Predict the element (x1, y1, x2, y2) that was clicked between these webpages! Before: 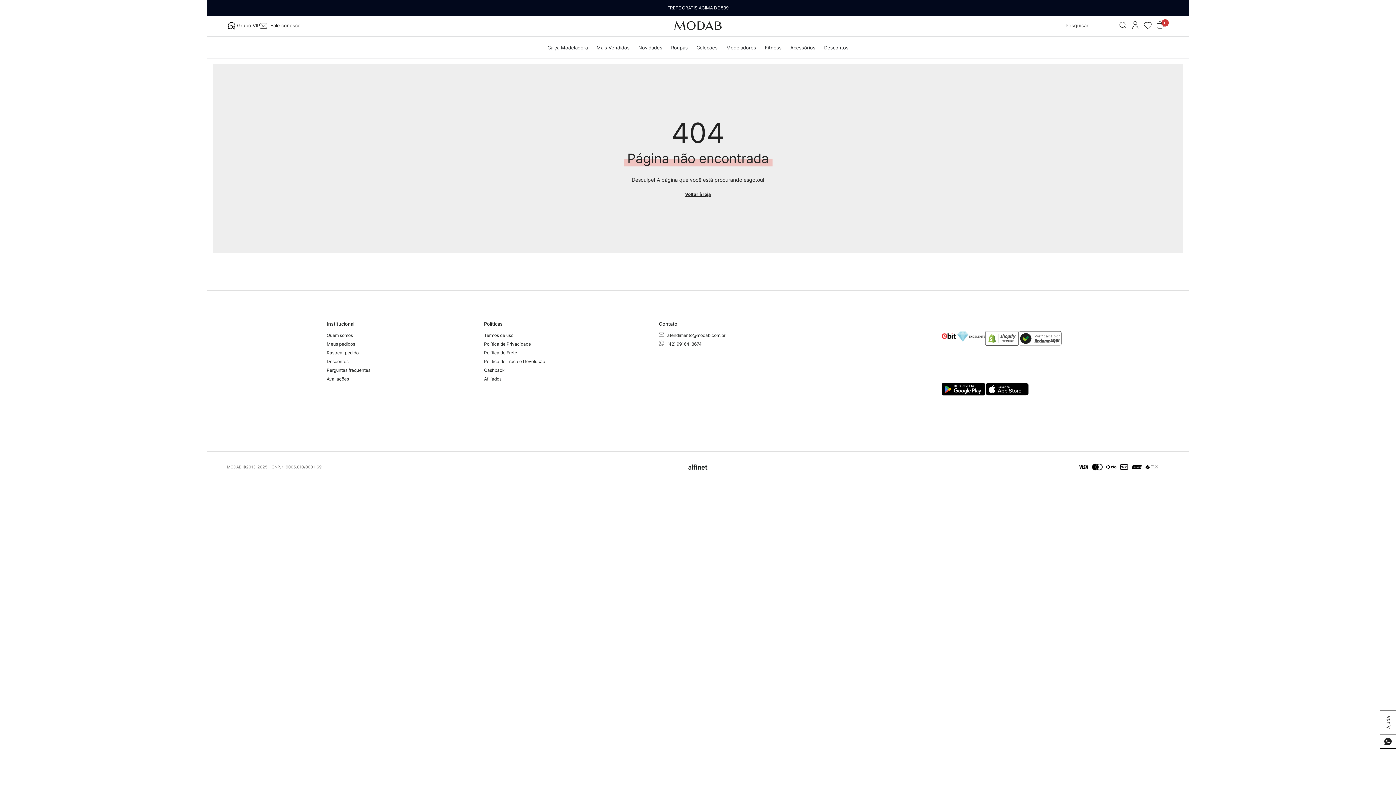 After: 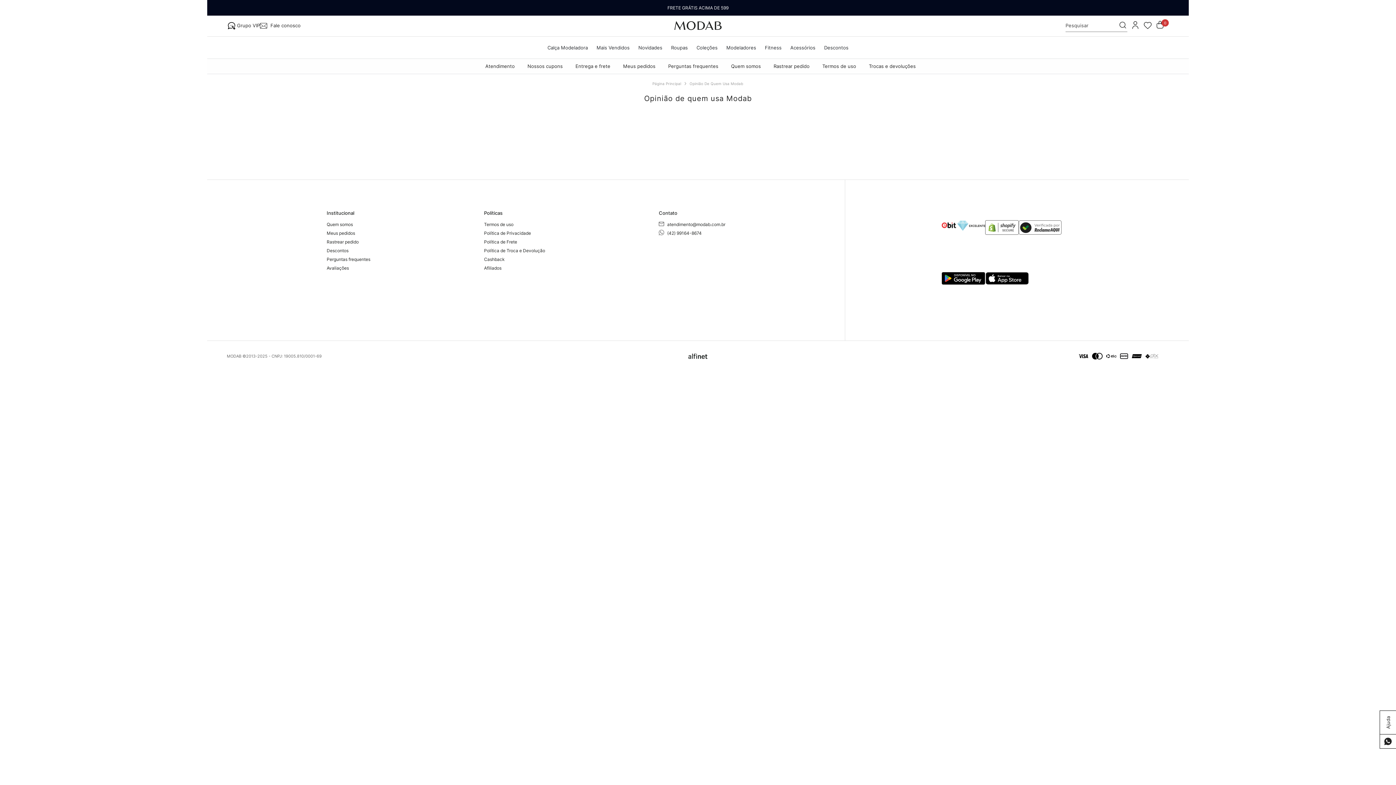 Action: label: Avaliações bbox: (326, 374, 370, 383)